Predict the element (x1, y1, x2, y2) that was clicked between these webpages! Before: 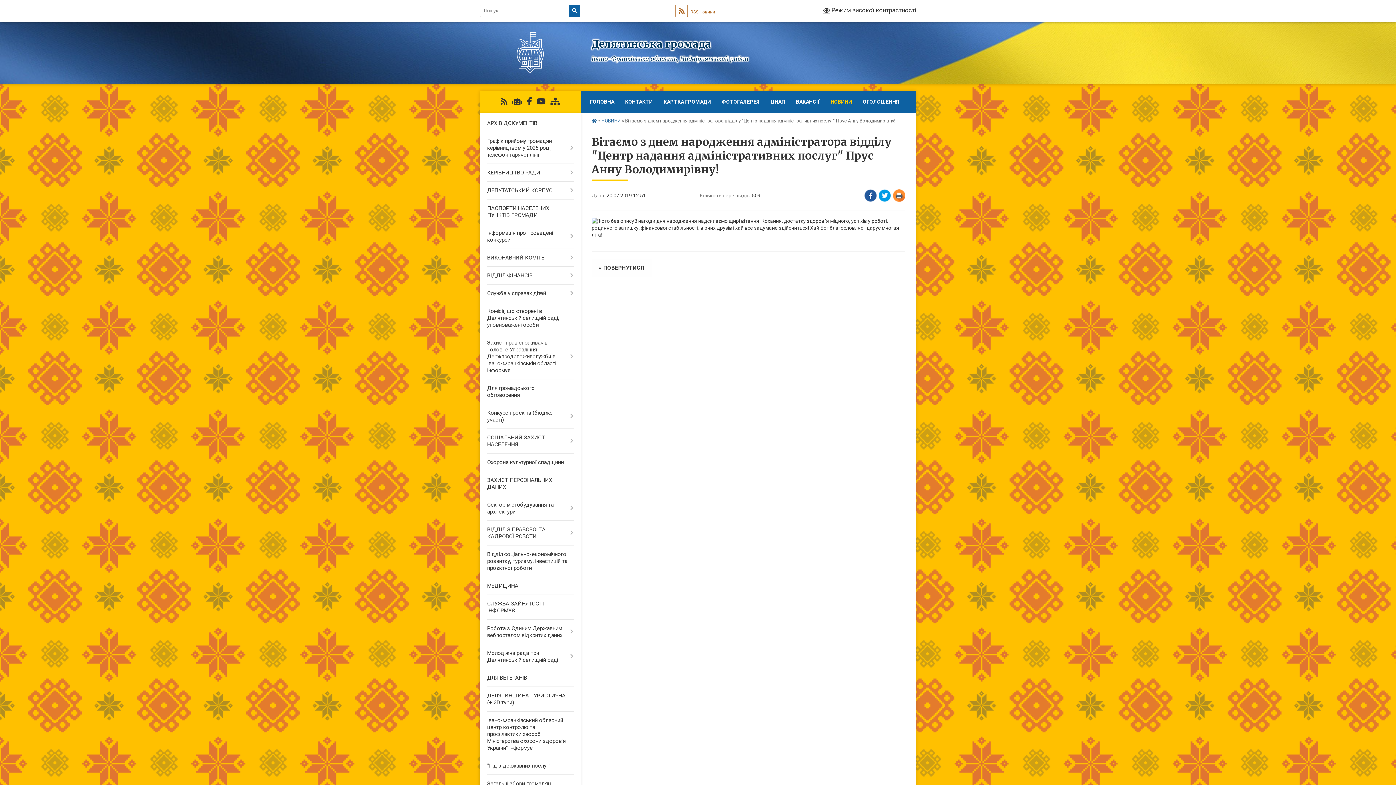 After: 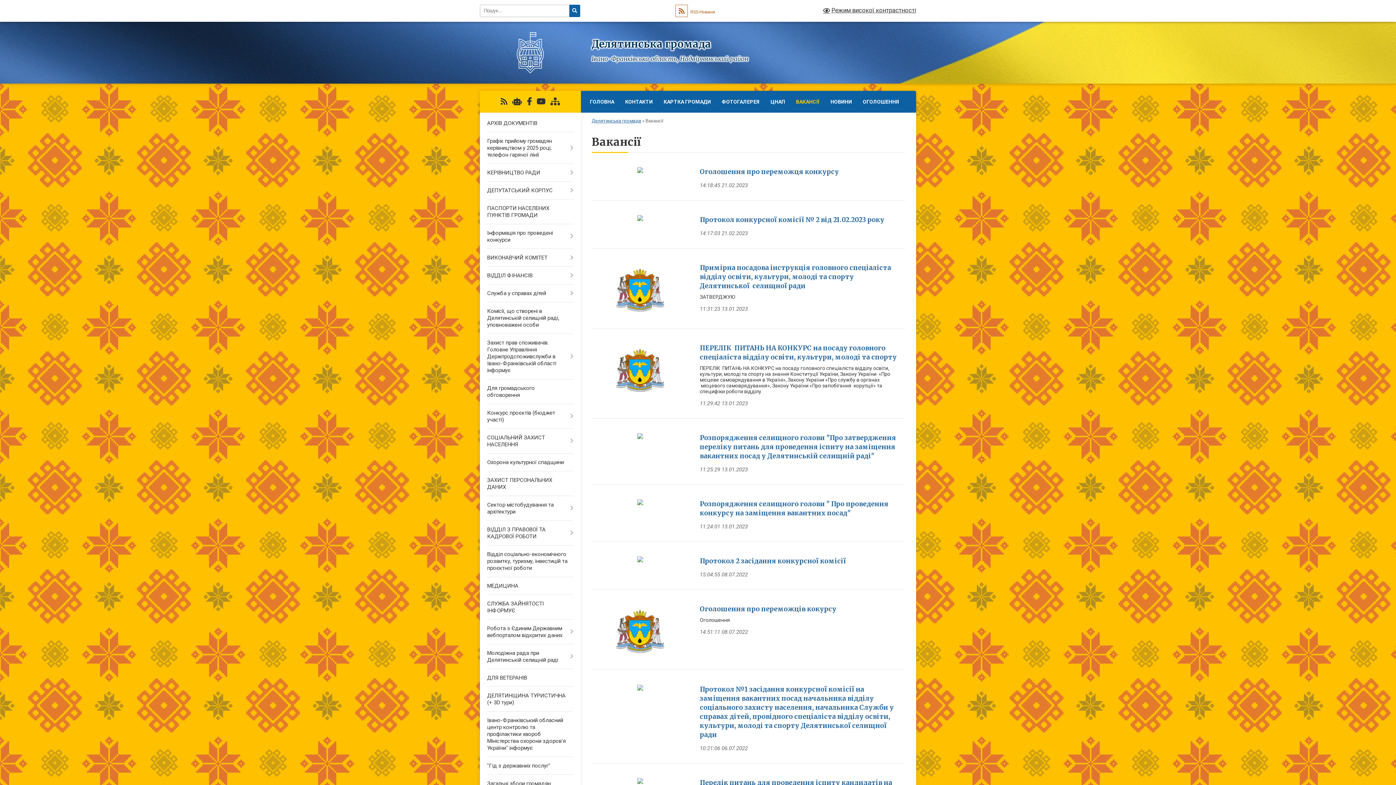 Action: bbox: (790, 90, 825, 112) label: ВАКАНСІЇ